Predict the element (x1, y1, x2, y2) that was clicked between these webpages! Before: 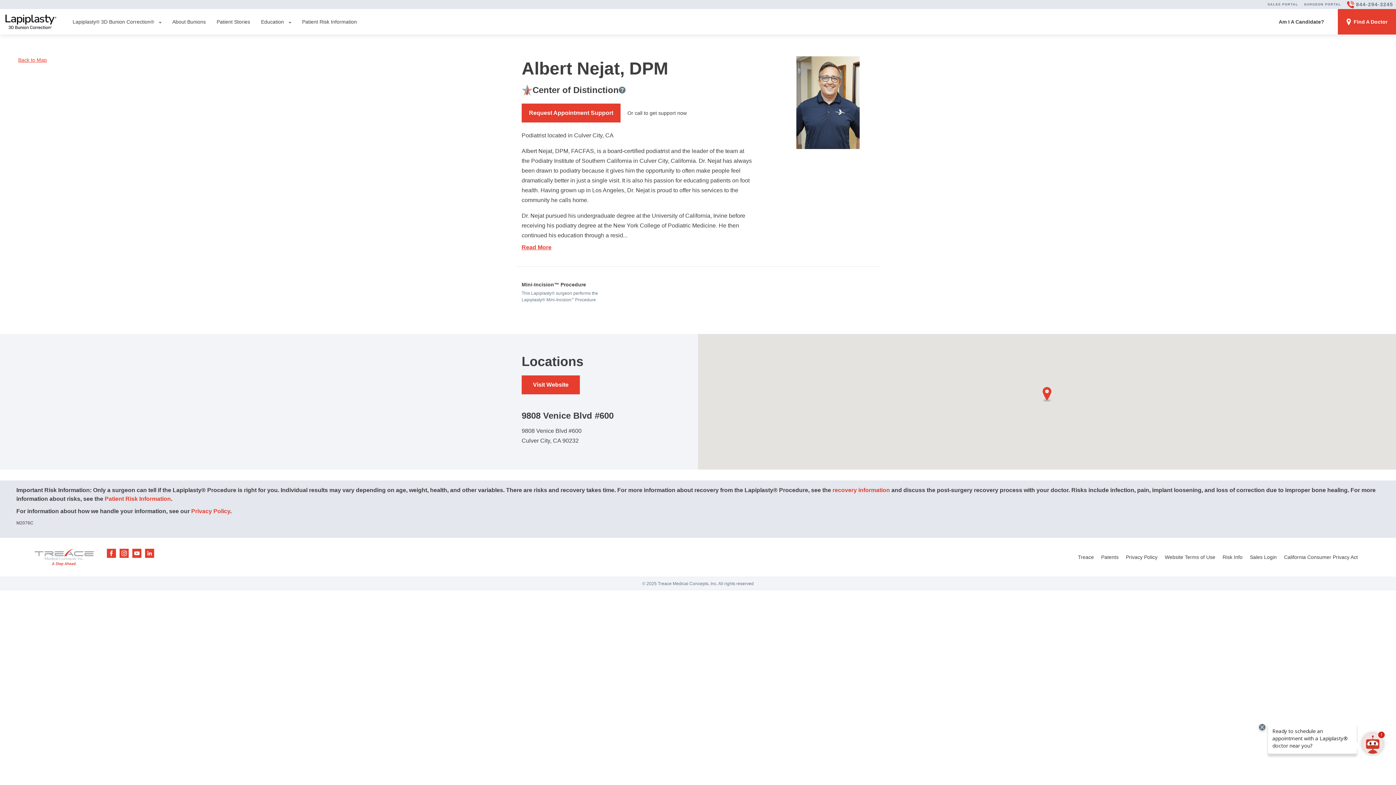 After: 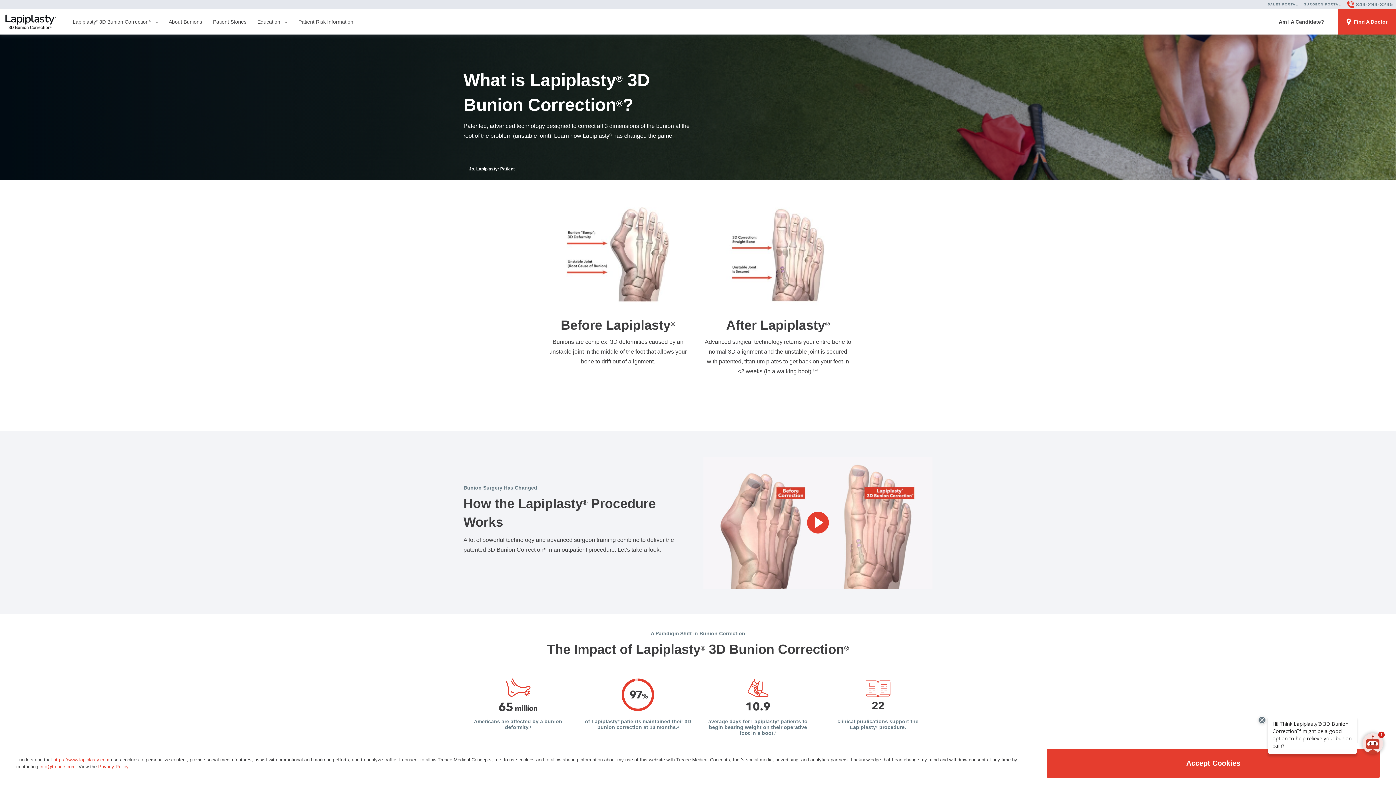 Action: bbox: (72, 18, 154, 25) label: Lapiplasty® 3D Bunion Correction®